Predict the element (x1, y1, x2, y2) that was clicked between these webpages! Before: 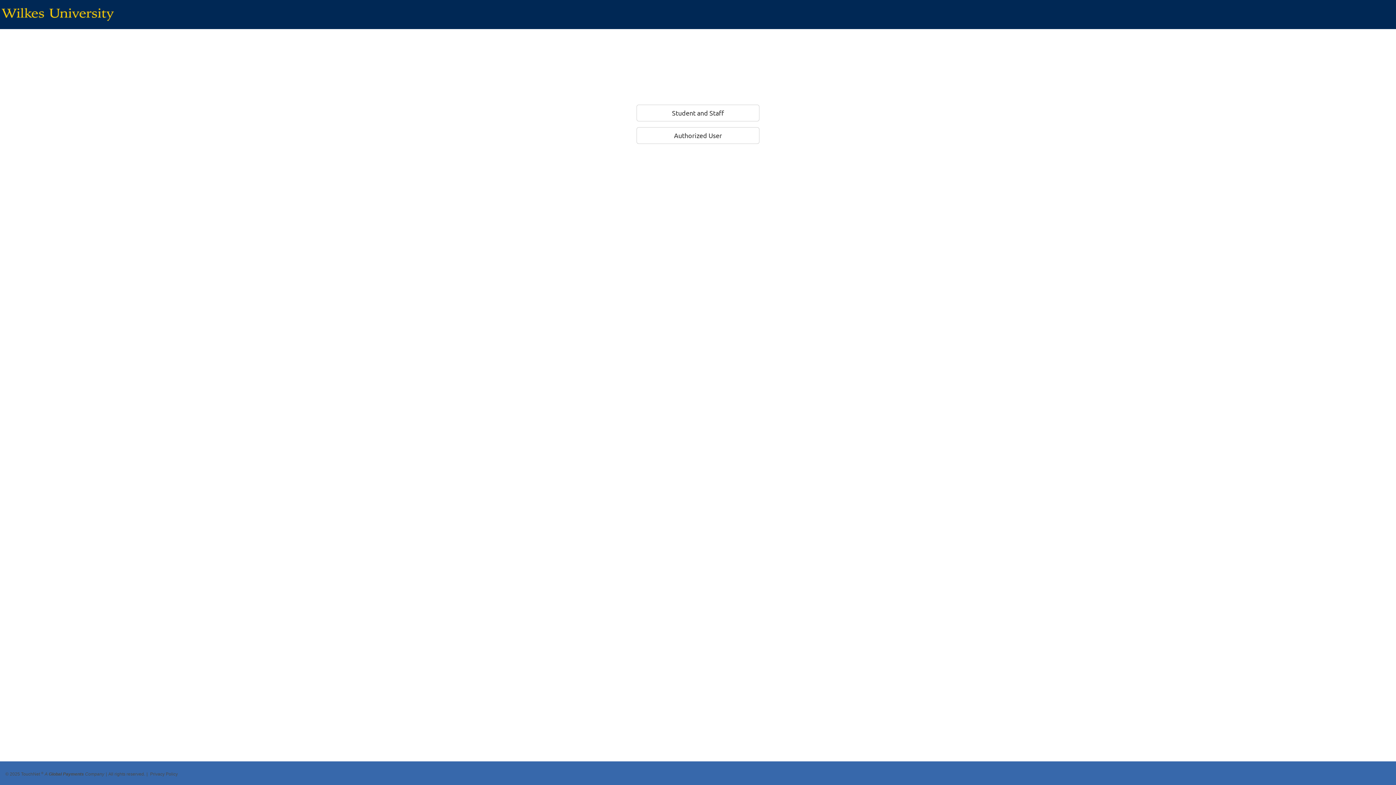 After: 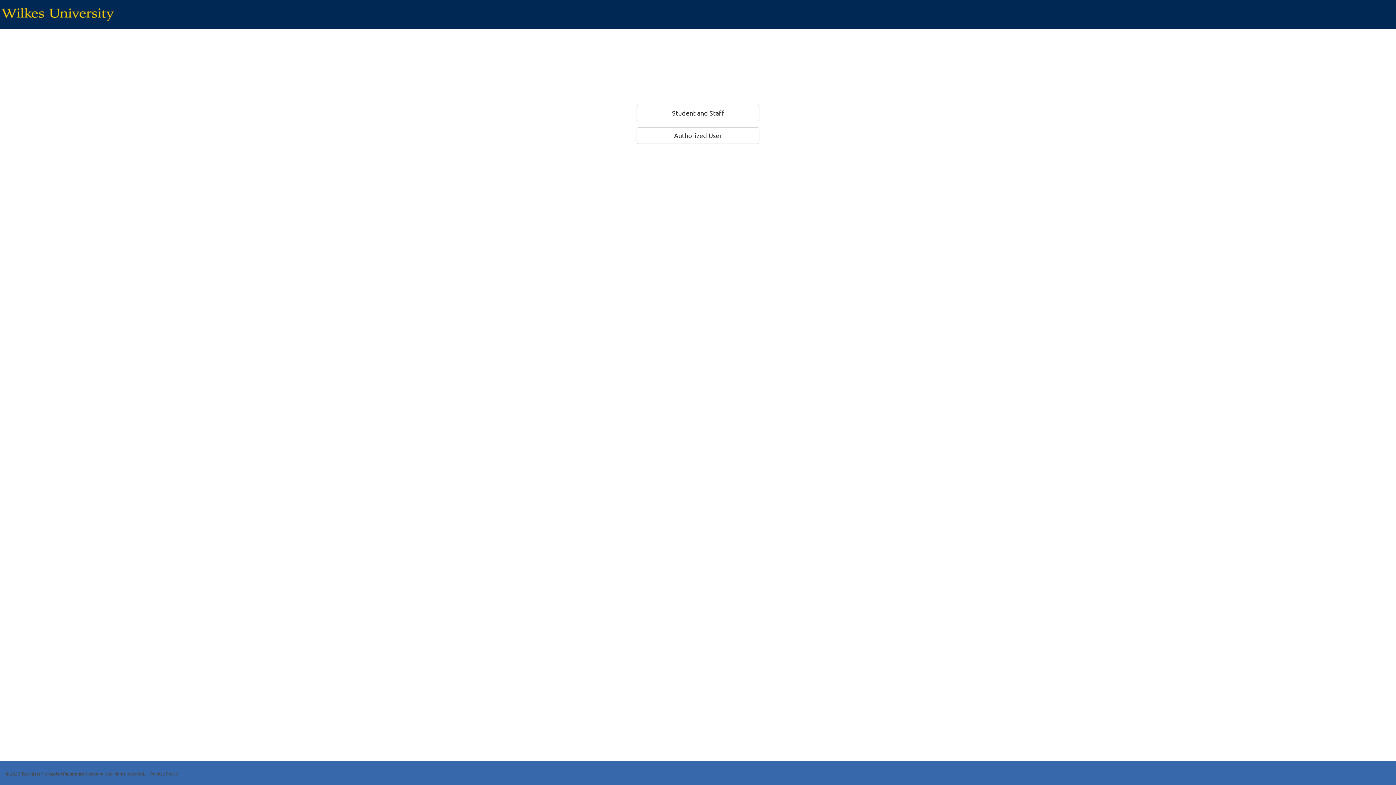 Action: label: Privacy Policy
Opens in new window bbox: (150, 766, 177, 777)